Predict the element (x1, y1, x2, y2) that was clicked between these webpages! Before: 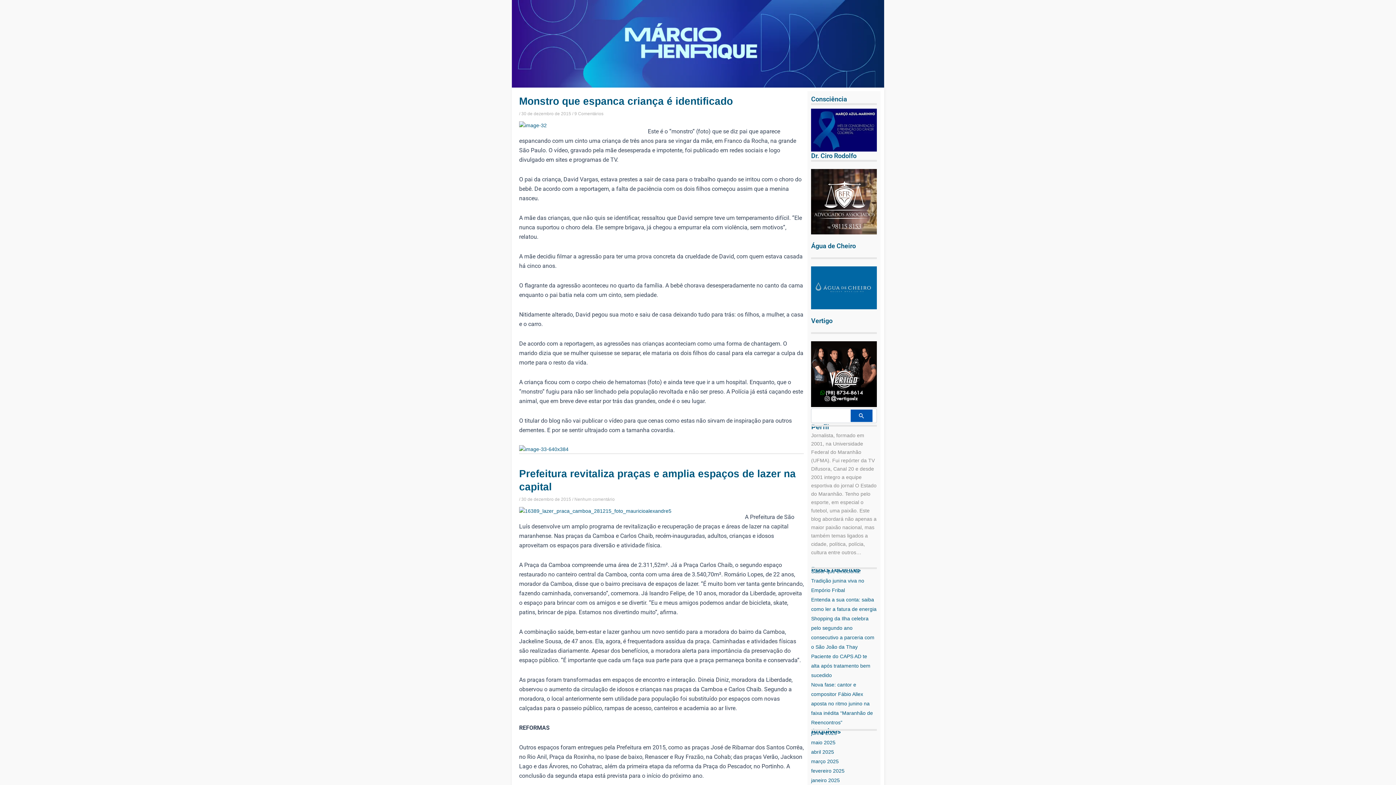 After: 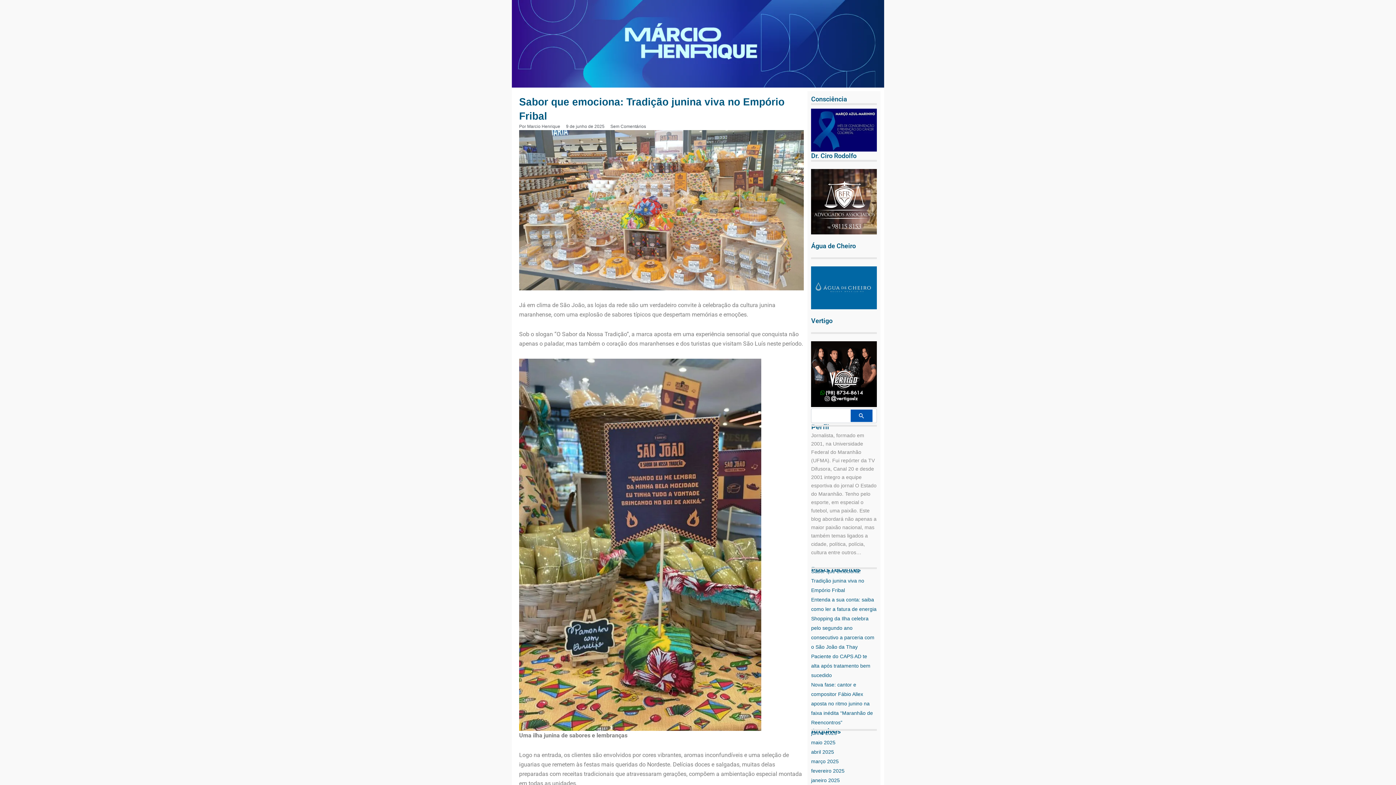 Action: bbox: (811, 568, 864, 593) label: Sabor que emociona: Tradição junina viva no Empório Fribal